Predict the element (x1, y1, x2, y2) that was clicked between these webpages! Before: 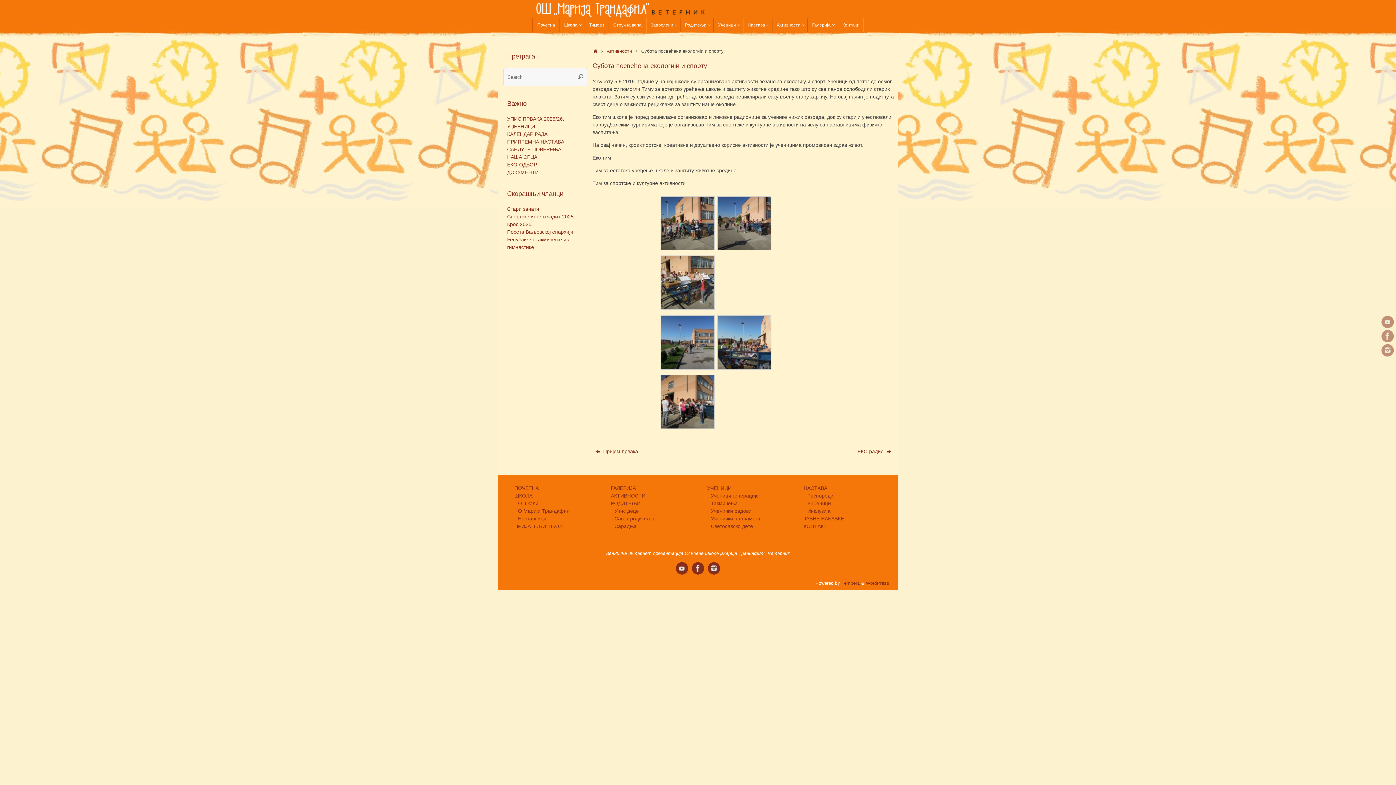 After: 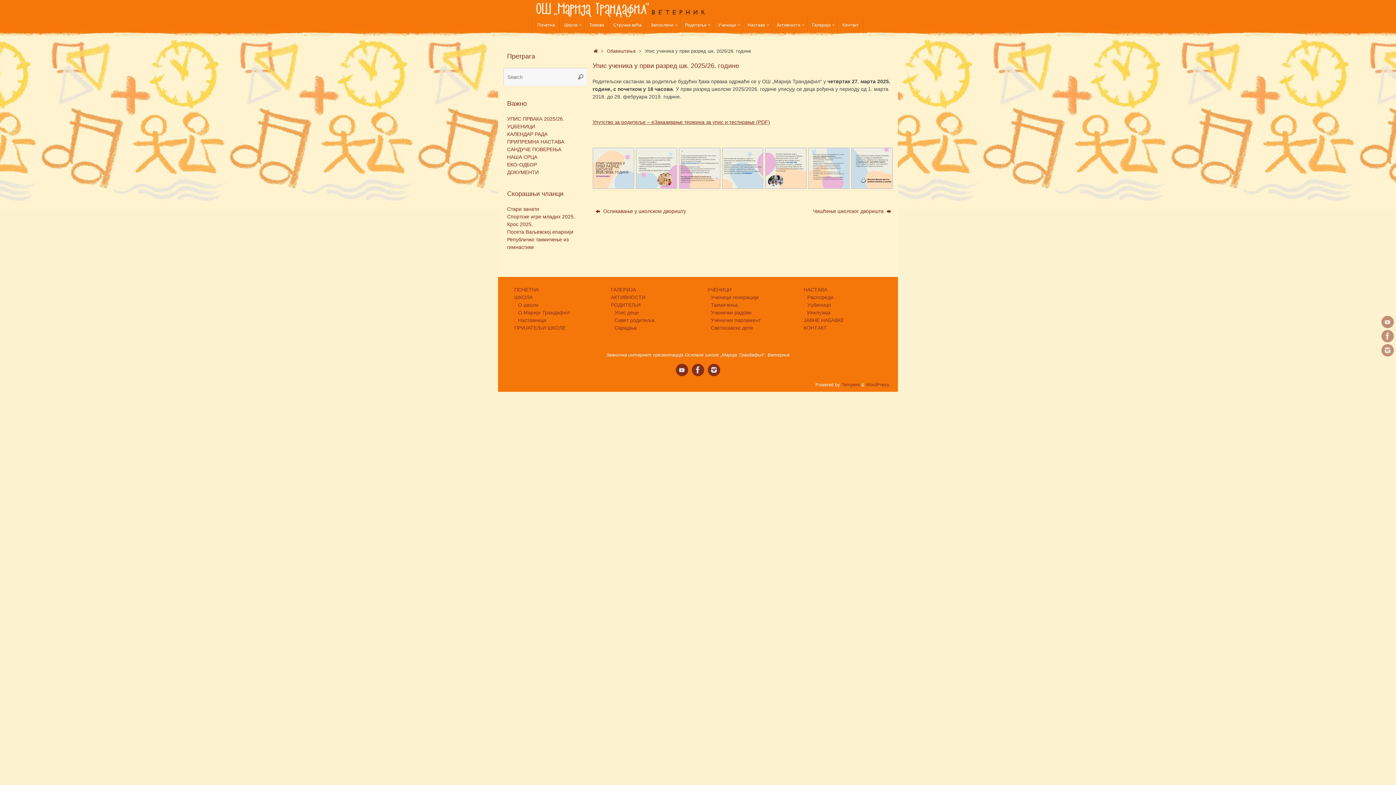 Action: label: УПИС ПРВАКА 2025/26. bbox: (507, 116, 564, 121)